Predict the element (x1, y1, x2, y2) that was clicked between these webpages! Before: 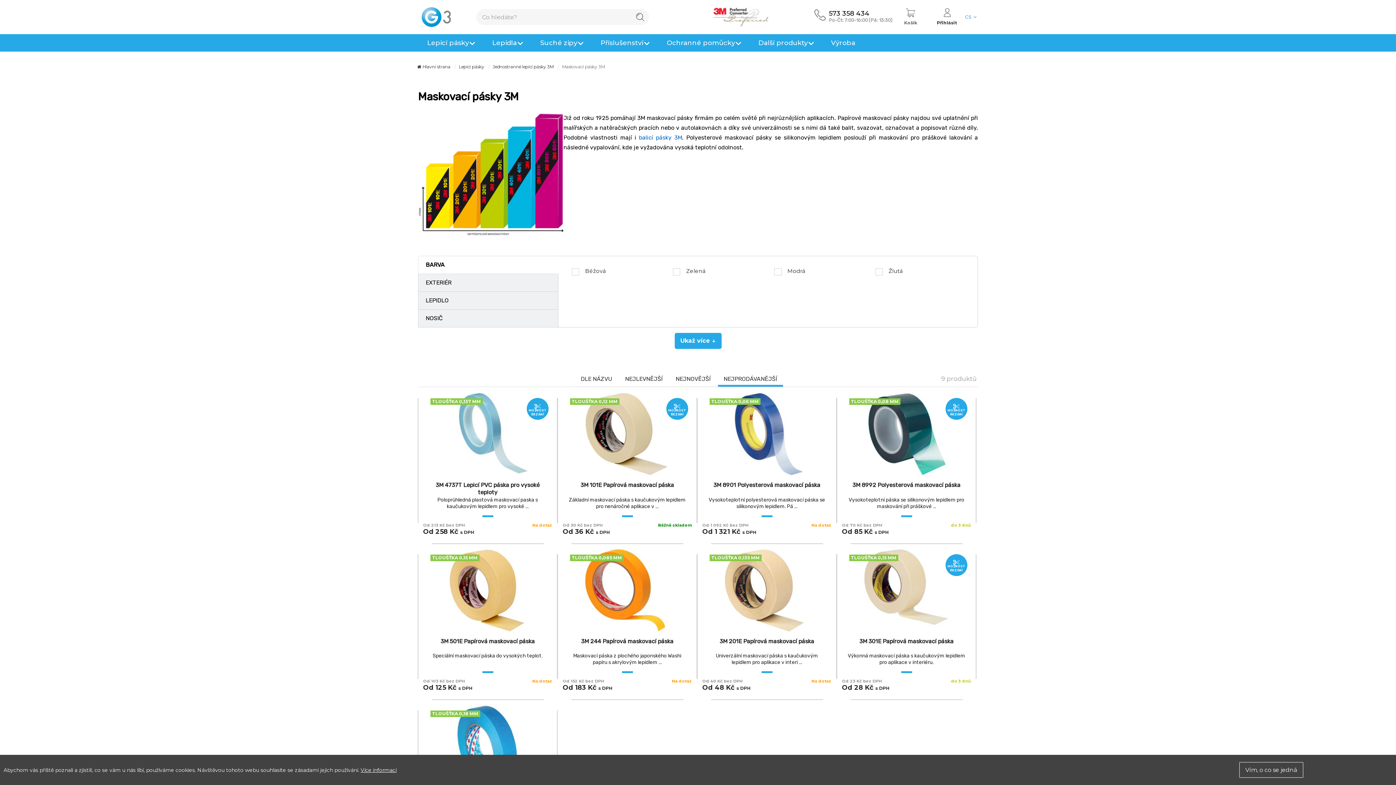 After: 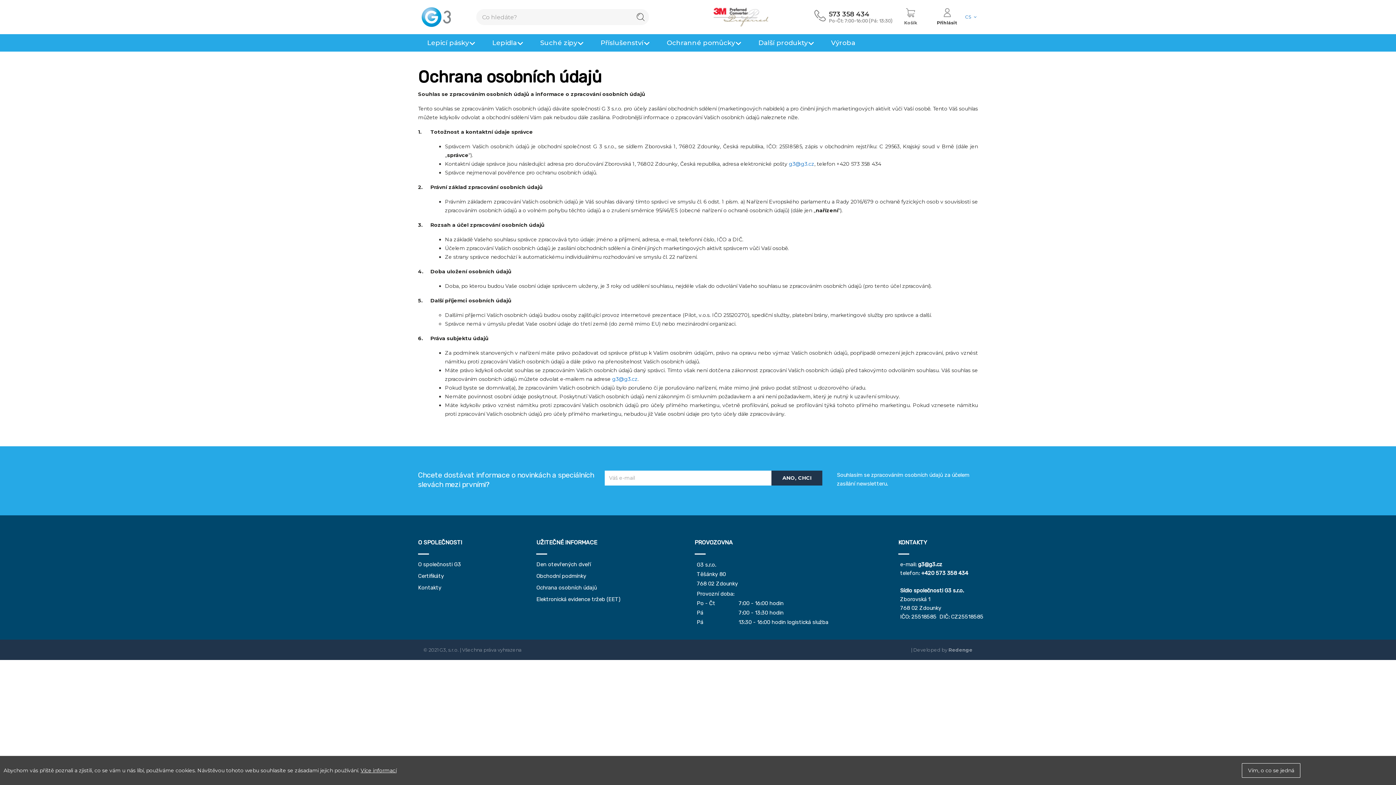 Action: bbox: (360, 767, 396, 773) label: Více informací